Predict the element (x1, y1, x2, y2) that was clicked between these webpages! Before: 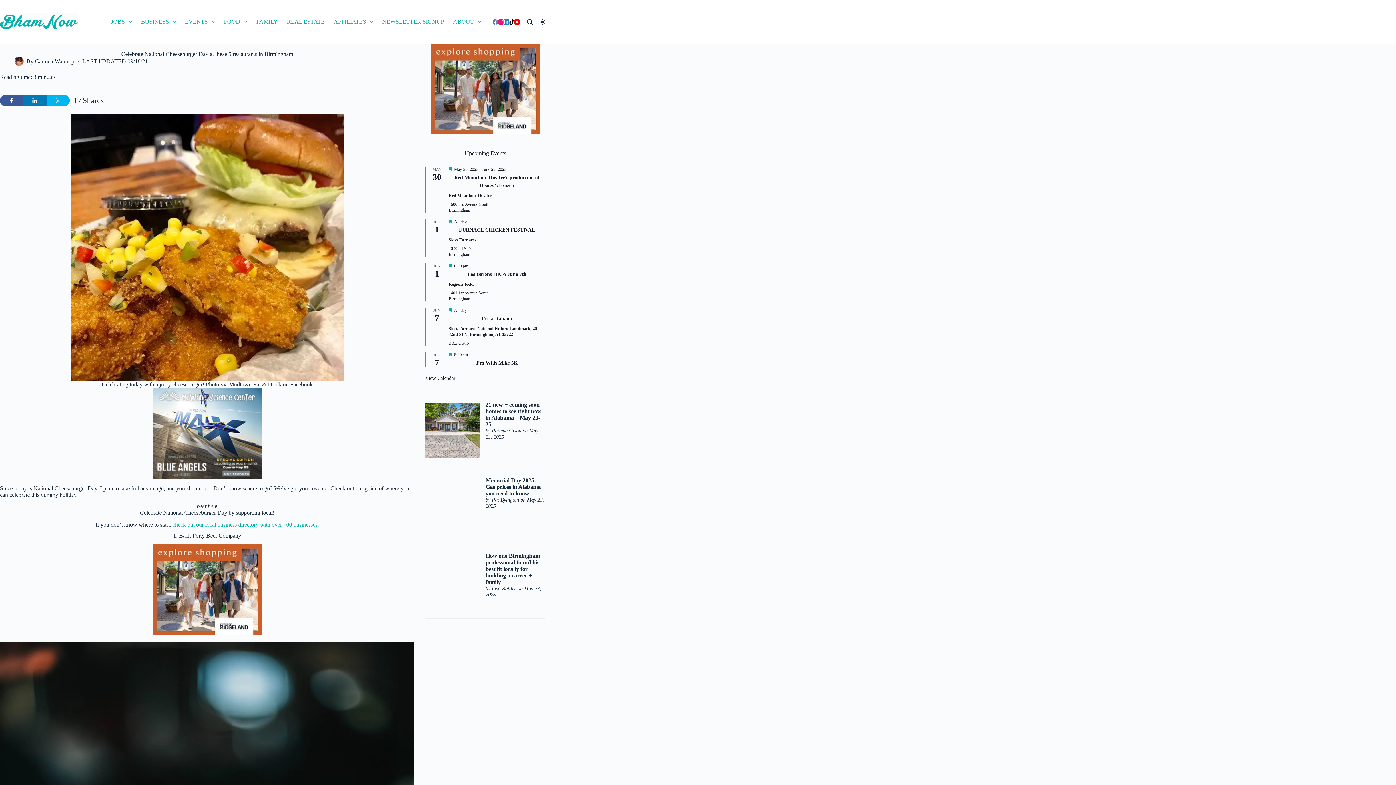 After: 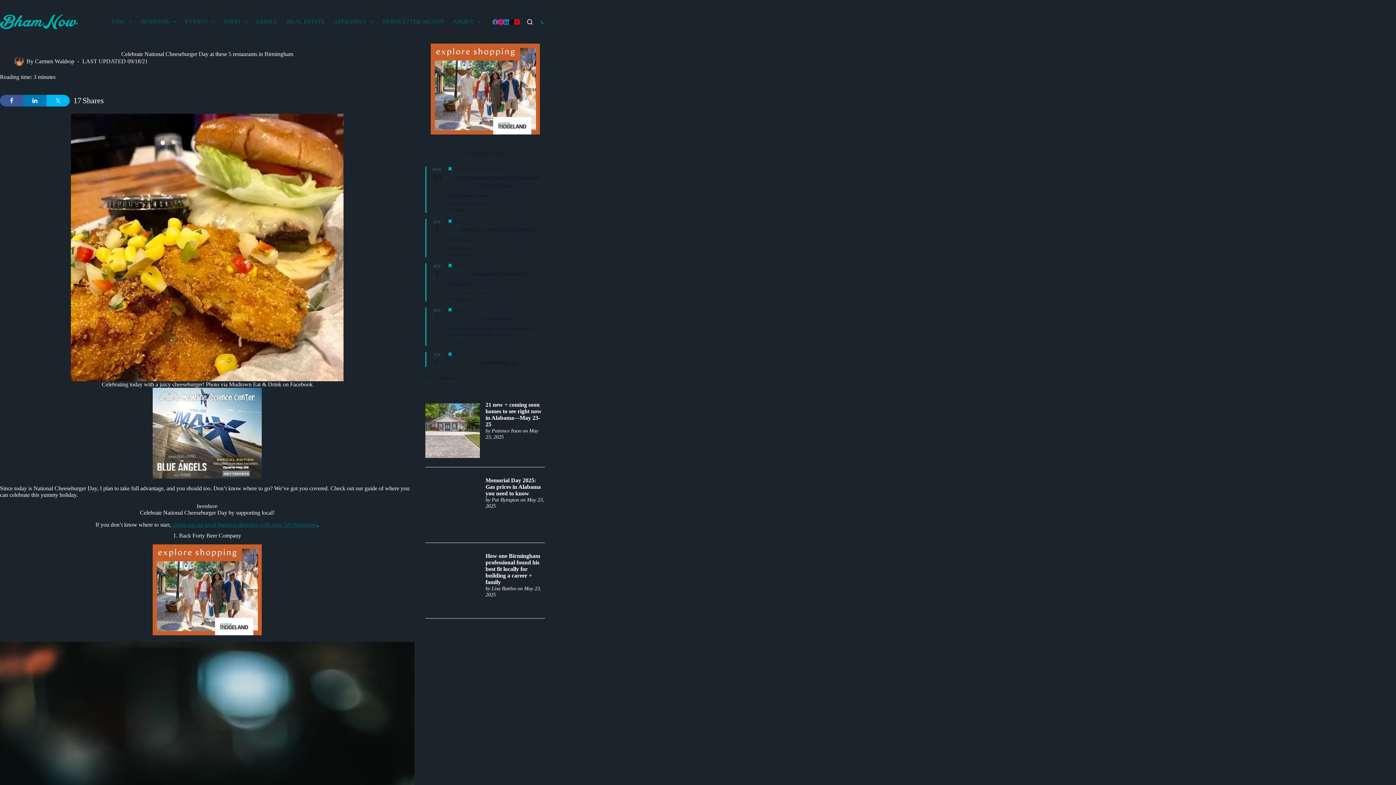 Action: label: Color mode switch bbox: (540, 19, 545, 24)